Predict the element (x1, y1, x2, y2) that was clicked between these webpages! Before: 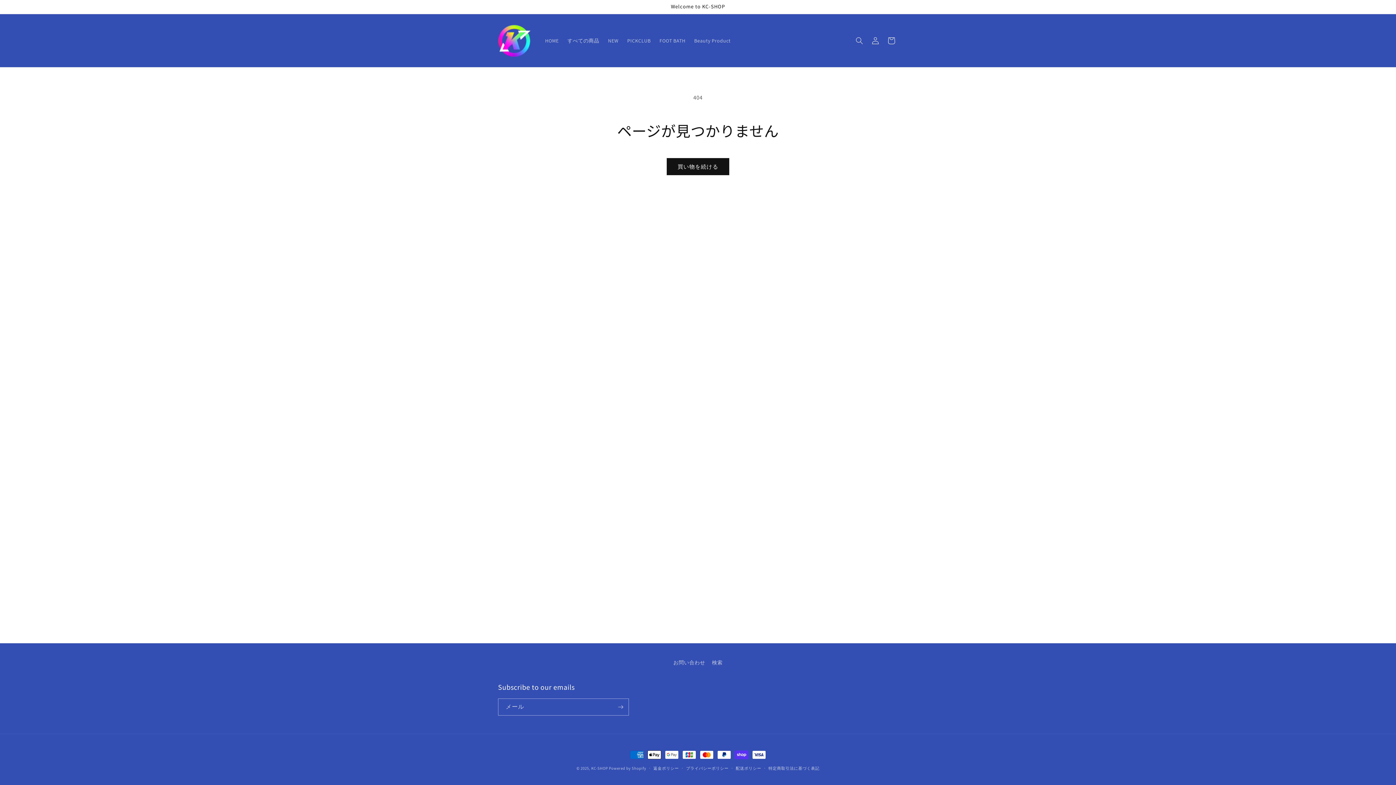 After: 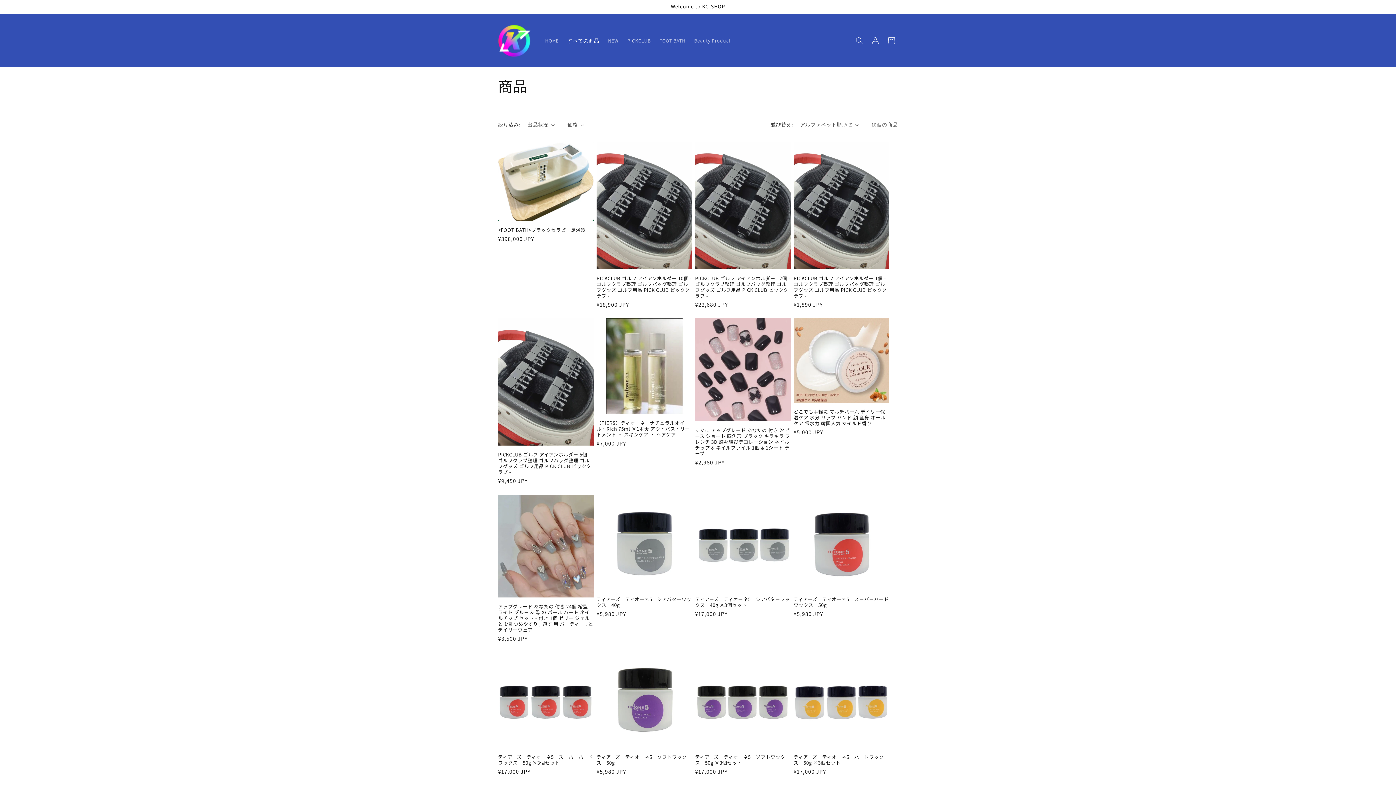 Action: bbox: (563, 32, 603, 48) label: すべての商品